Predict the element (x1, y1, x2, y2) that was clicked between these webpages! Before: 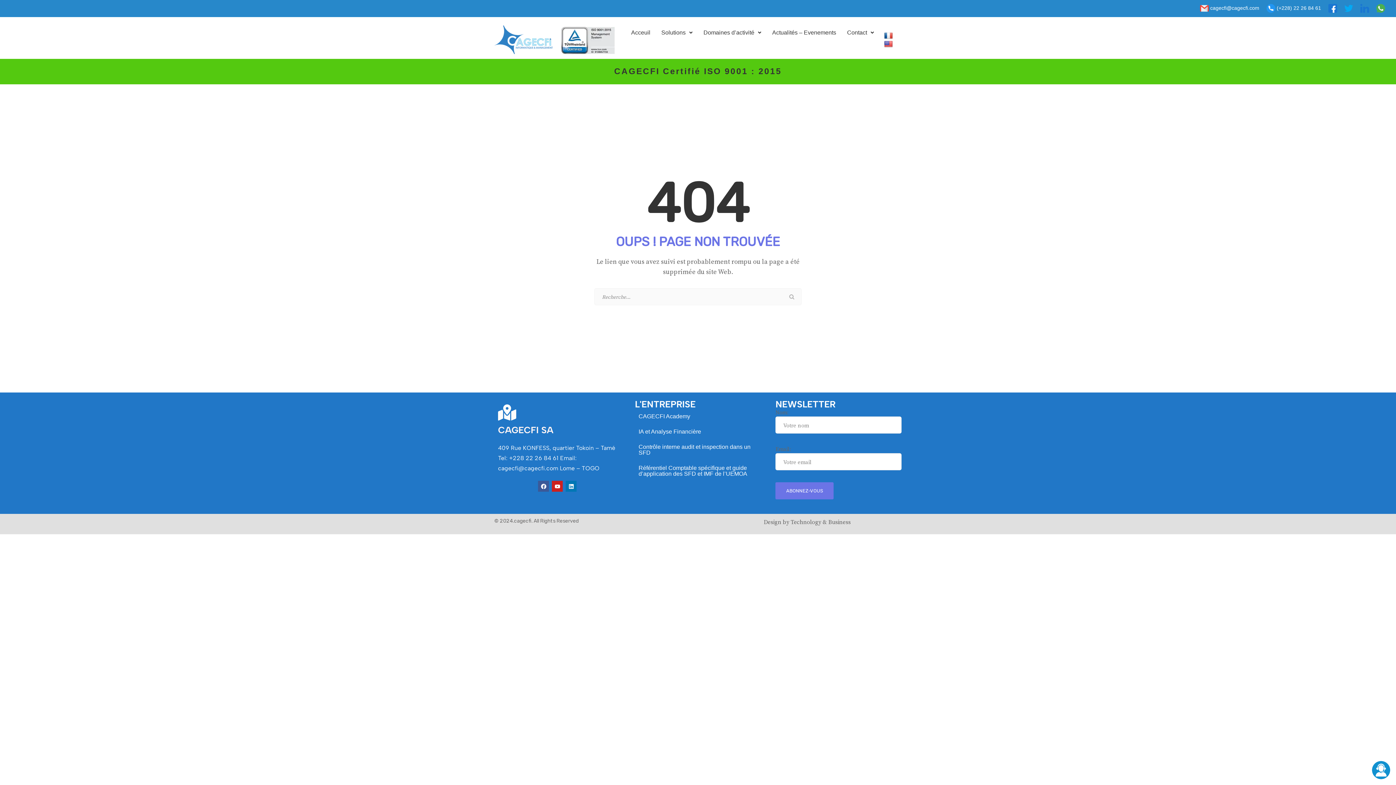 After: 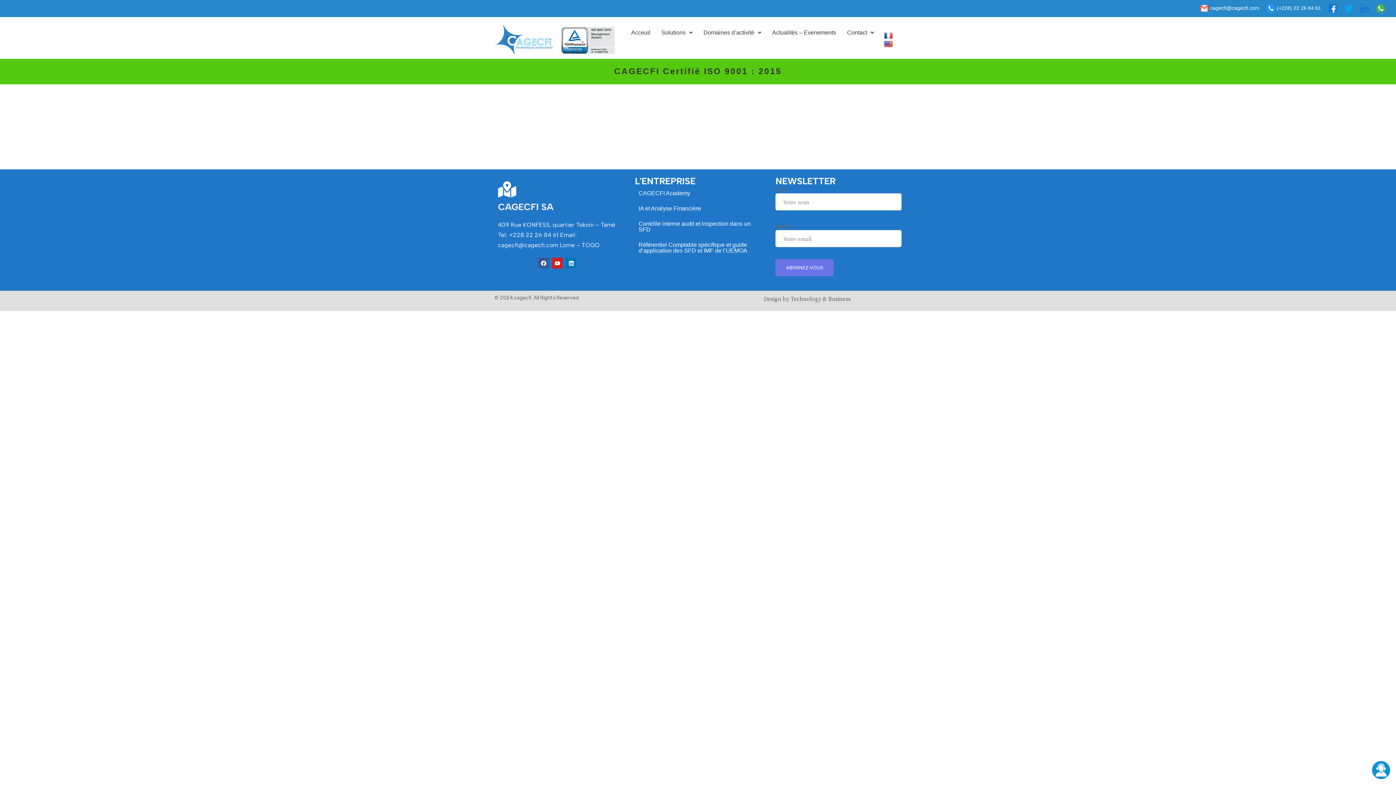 Action: bbox: (635, 460, 761, 481) label: Référentiel Comptable spécifique et guide d’application des SFD et IMF de l’UEMOA